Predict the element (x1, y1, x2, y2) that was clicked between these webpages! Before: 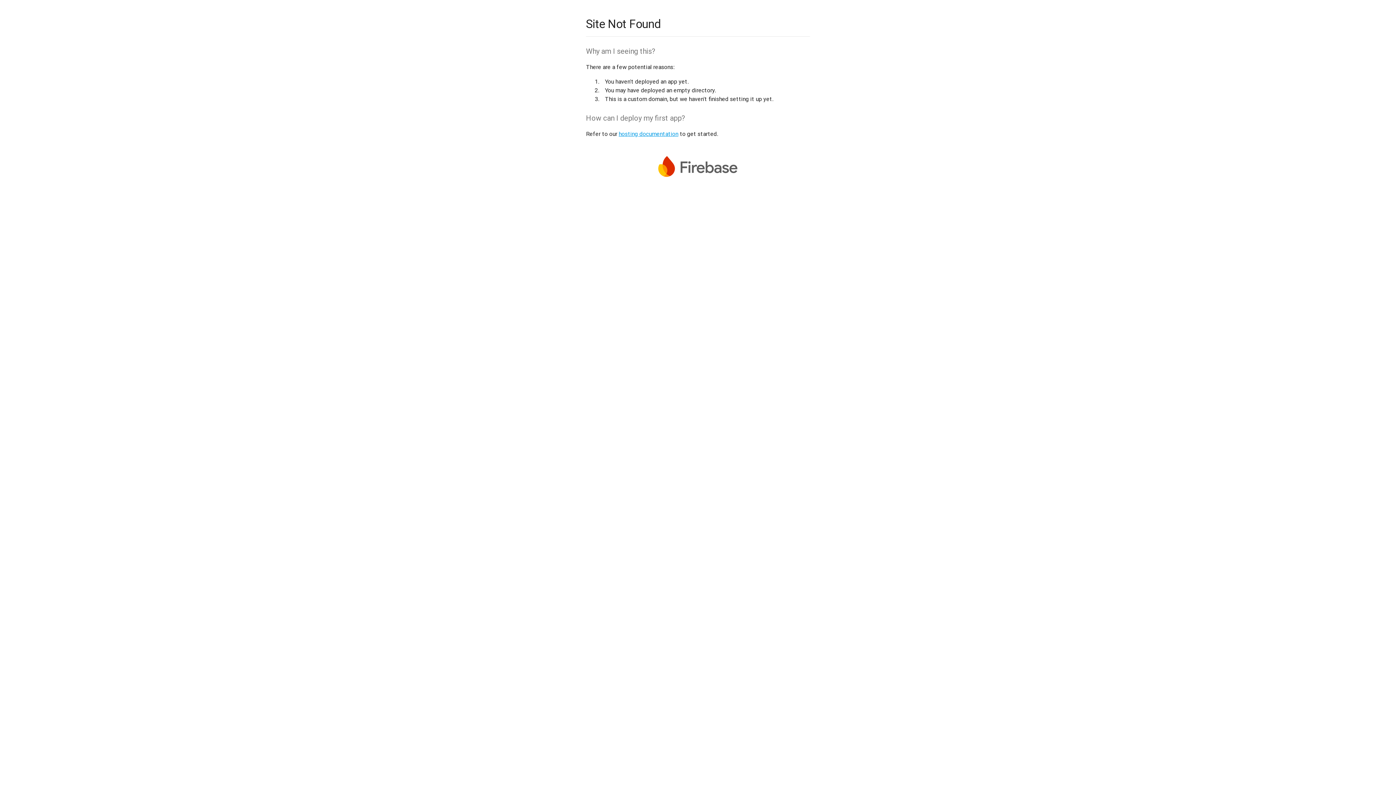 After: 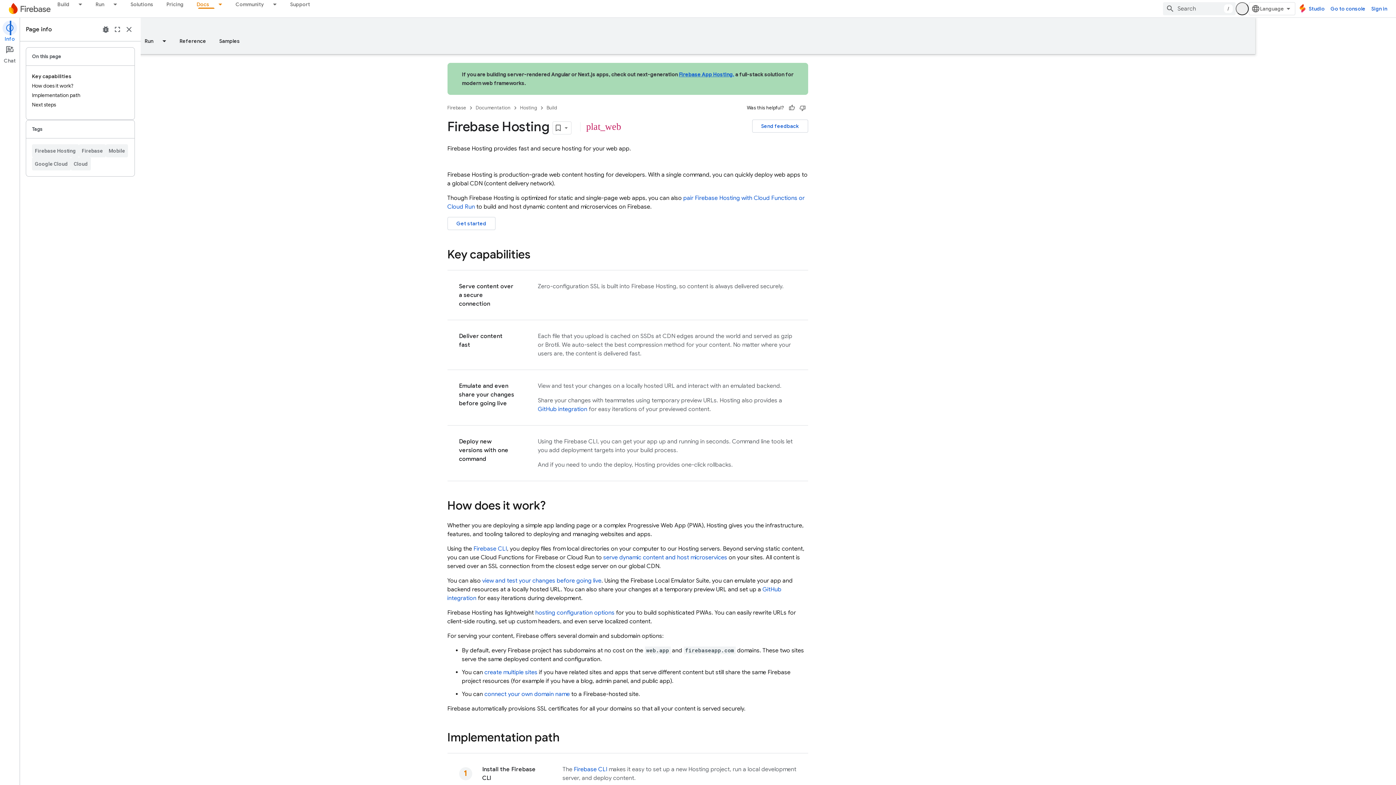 Action: bbox: (618, 130, 678, 137) label: hosting documentation